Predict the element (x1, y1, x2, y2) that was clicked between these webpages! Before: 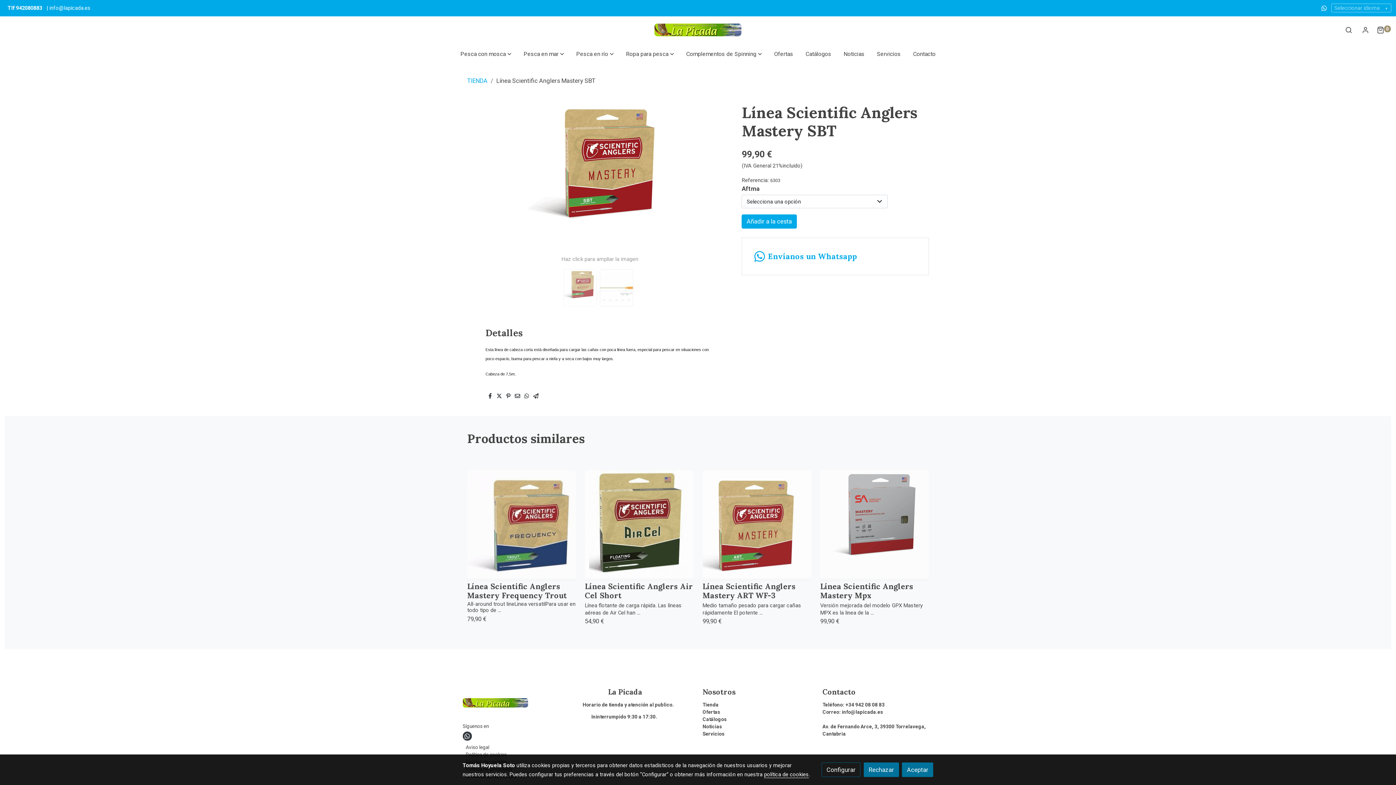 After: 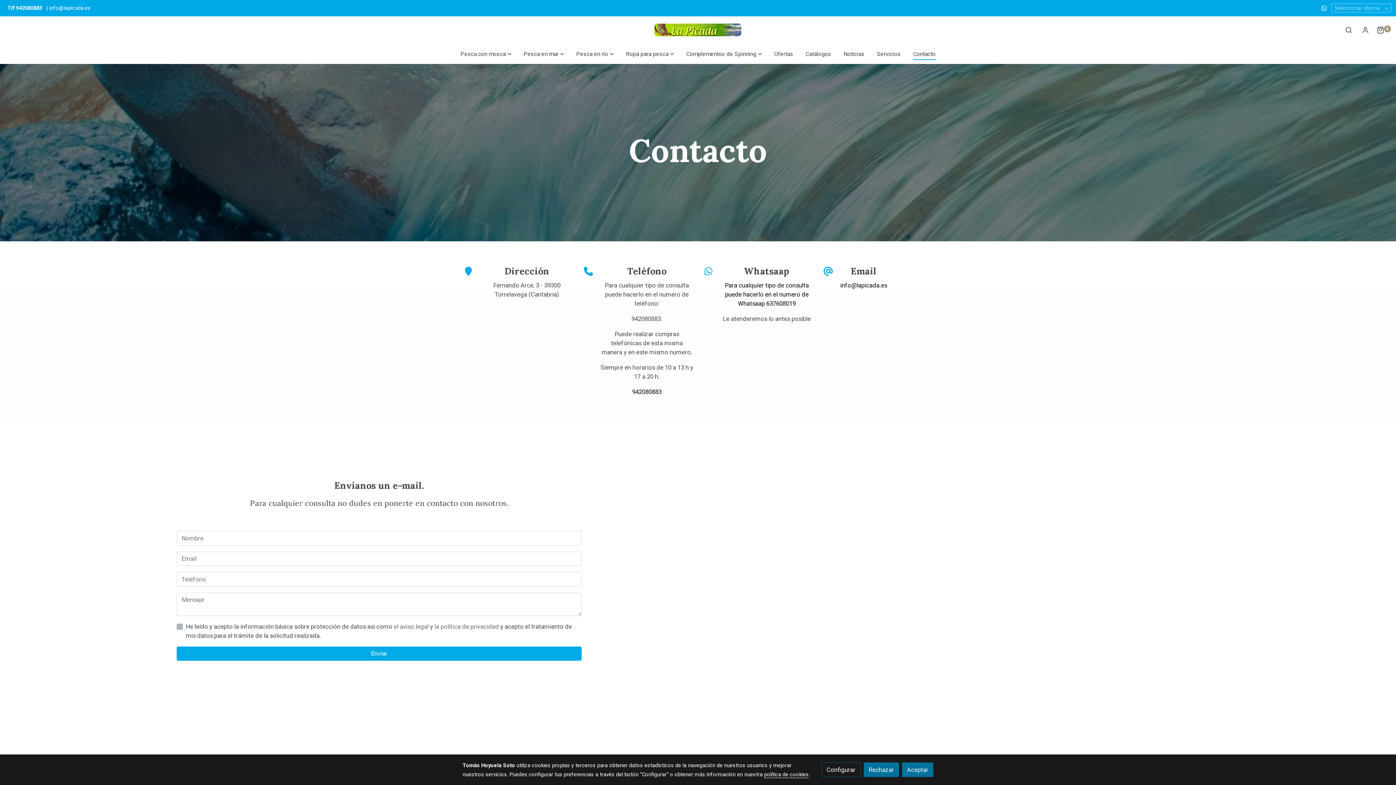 Action: bbox: (907, 43, 941, 64) label: Contacto